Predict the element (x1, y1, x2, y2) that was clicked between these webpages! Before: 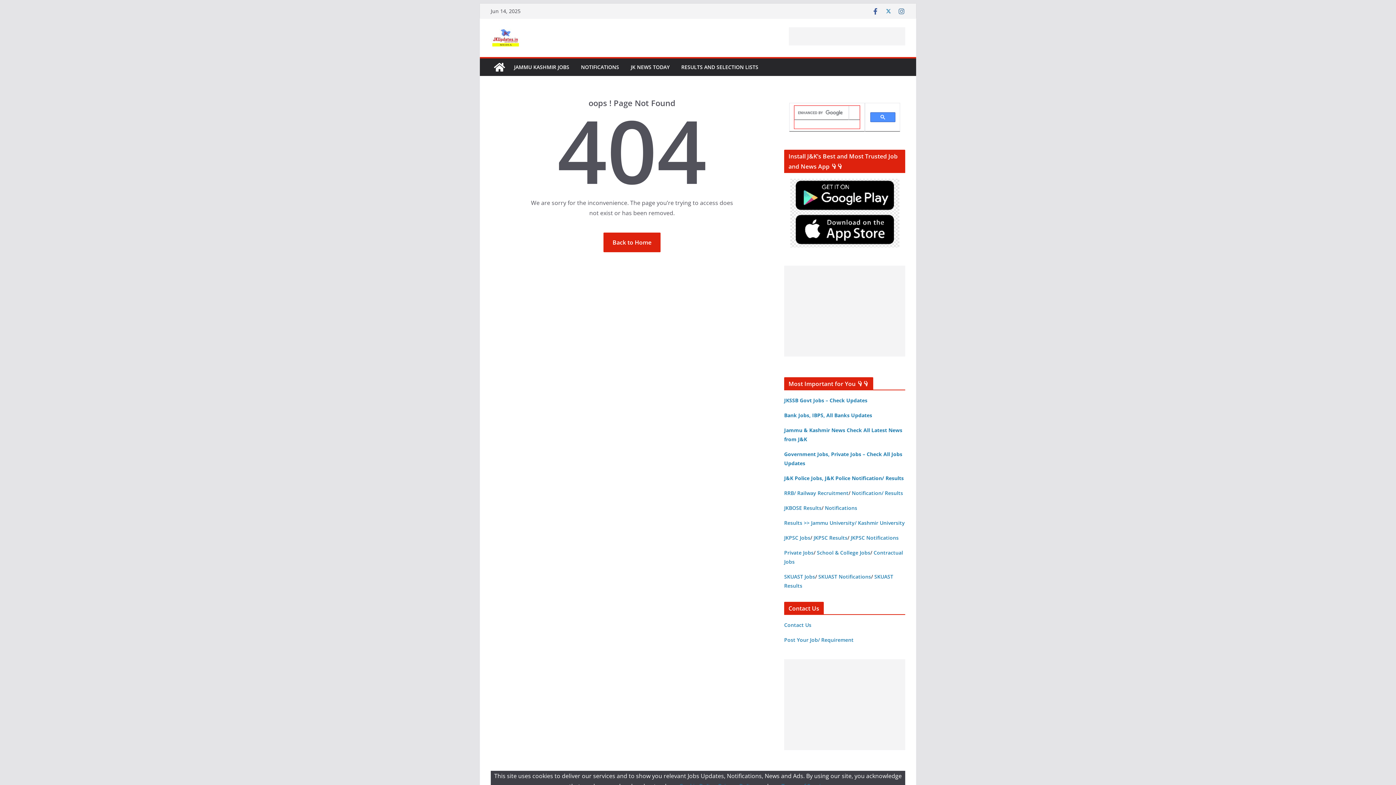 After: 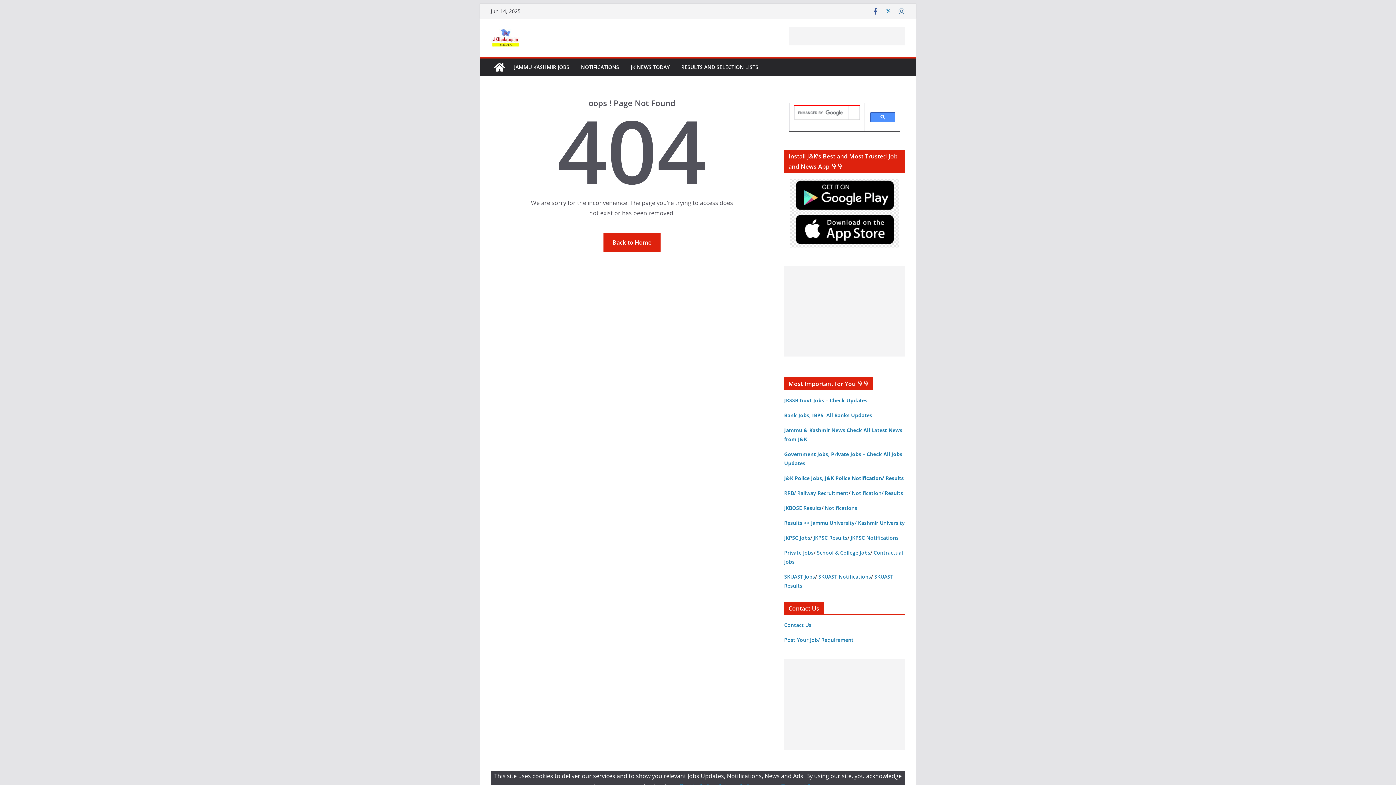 Action: bbox: (790, 213, 899, 220)